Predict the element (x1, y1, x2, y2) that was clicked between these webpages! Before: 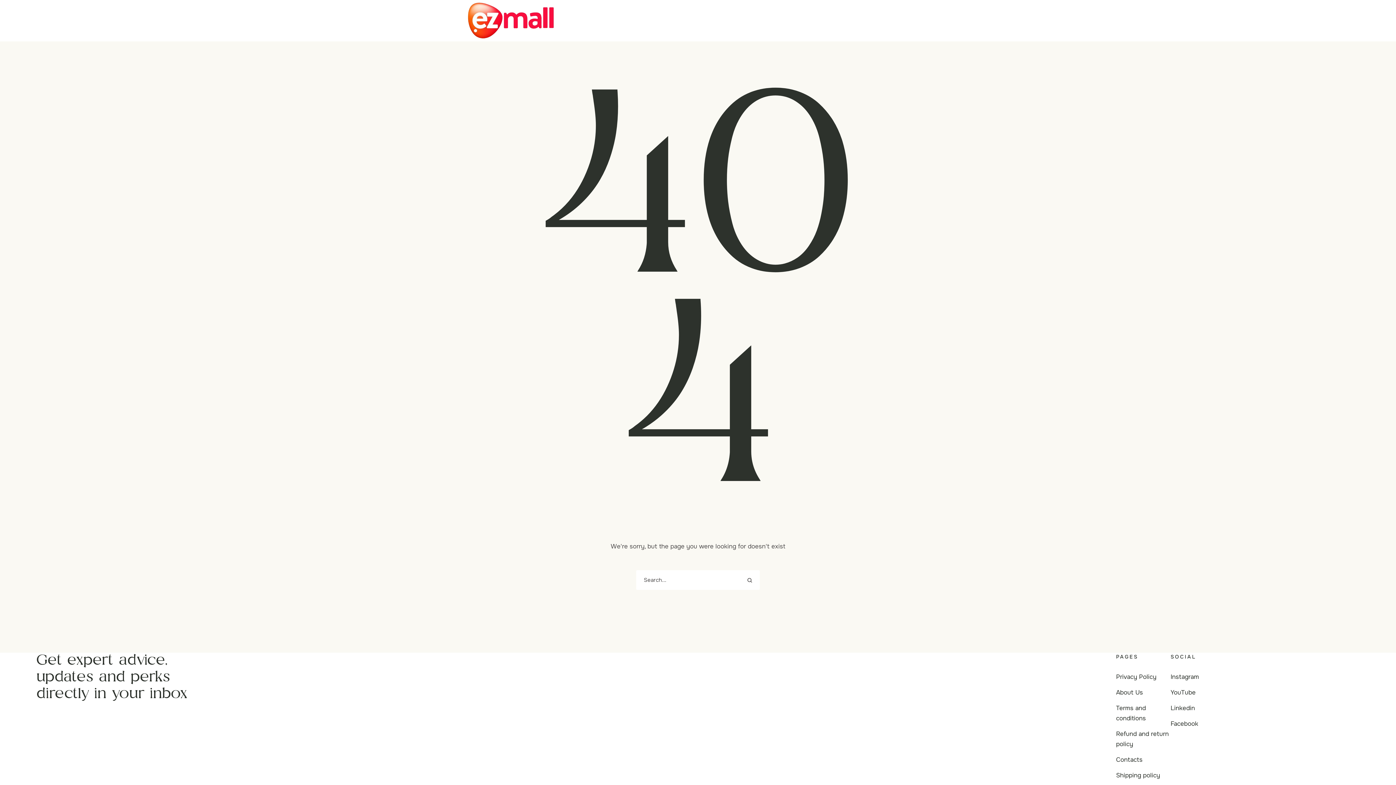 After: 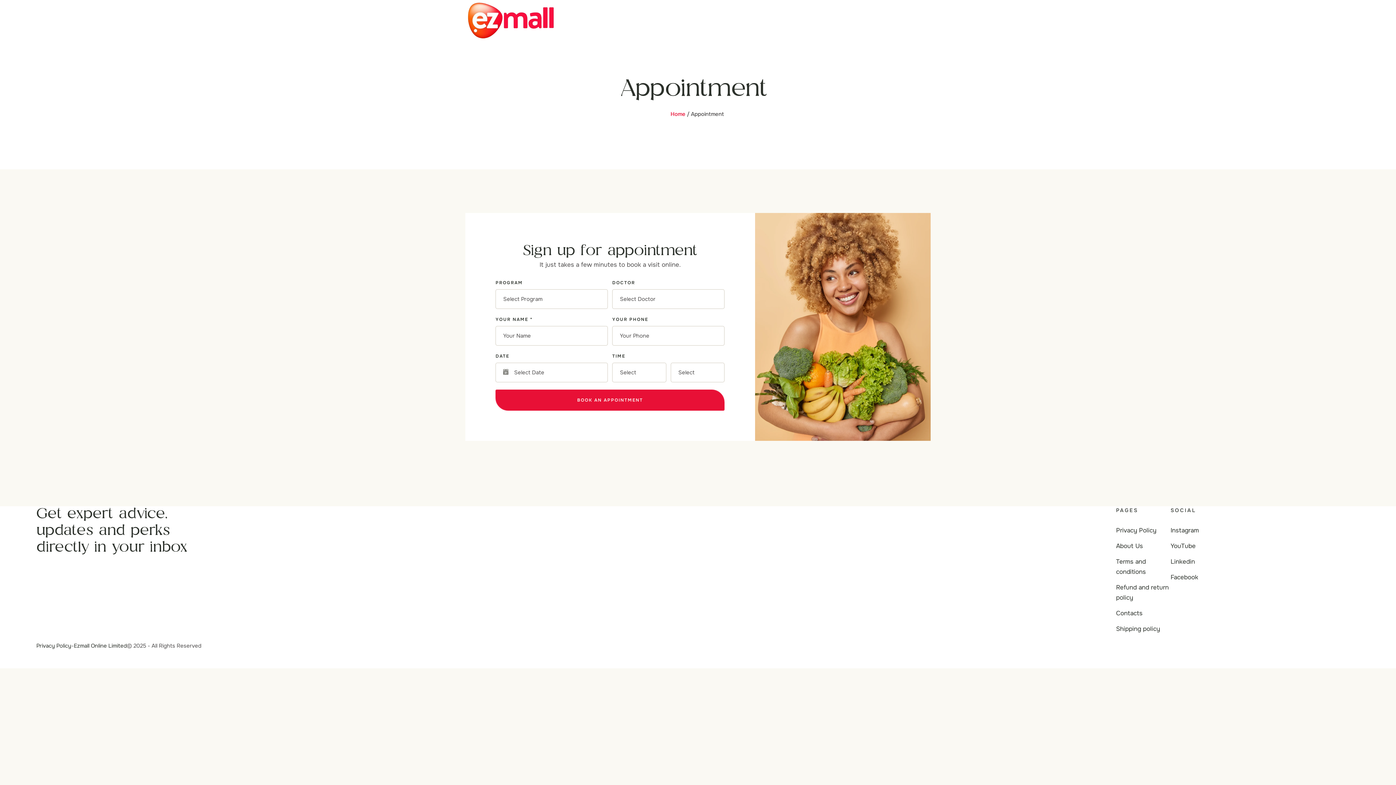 Action: label: Privacy Policy bbox: (1116, 673, 1156, 681)